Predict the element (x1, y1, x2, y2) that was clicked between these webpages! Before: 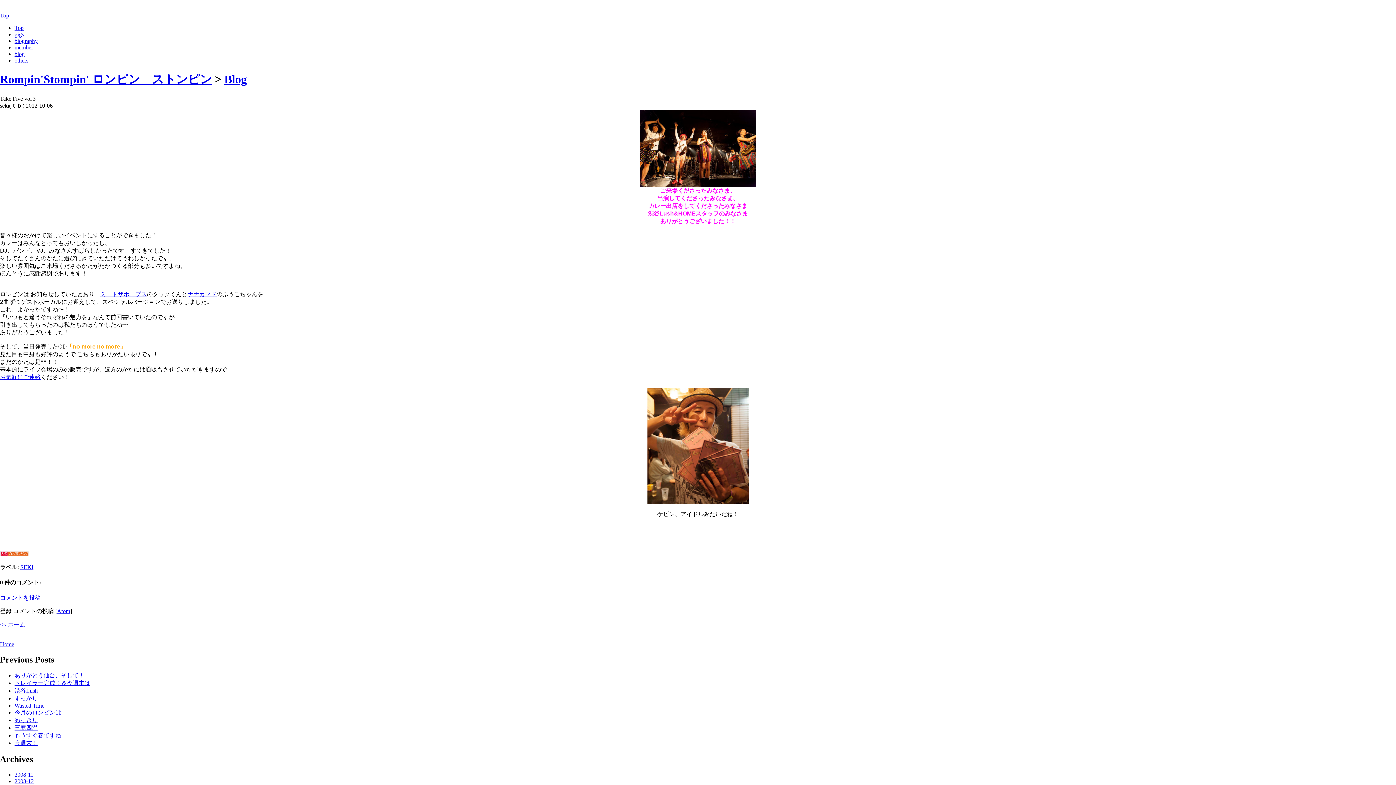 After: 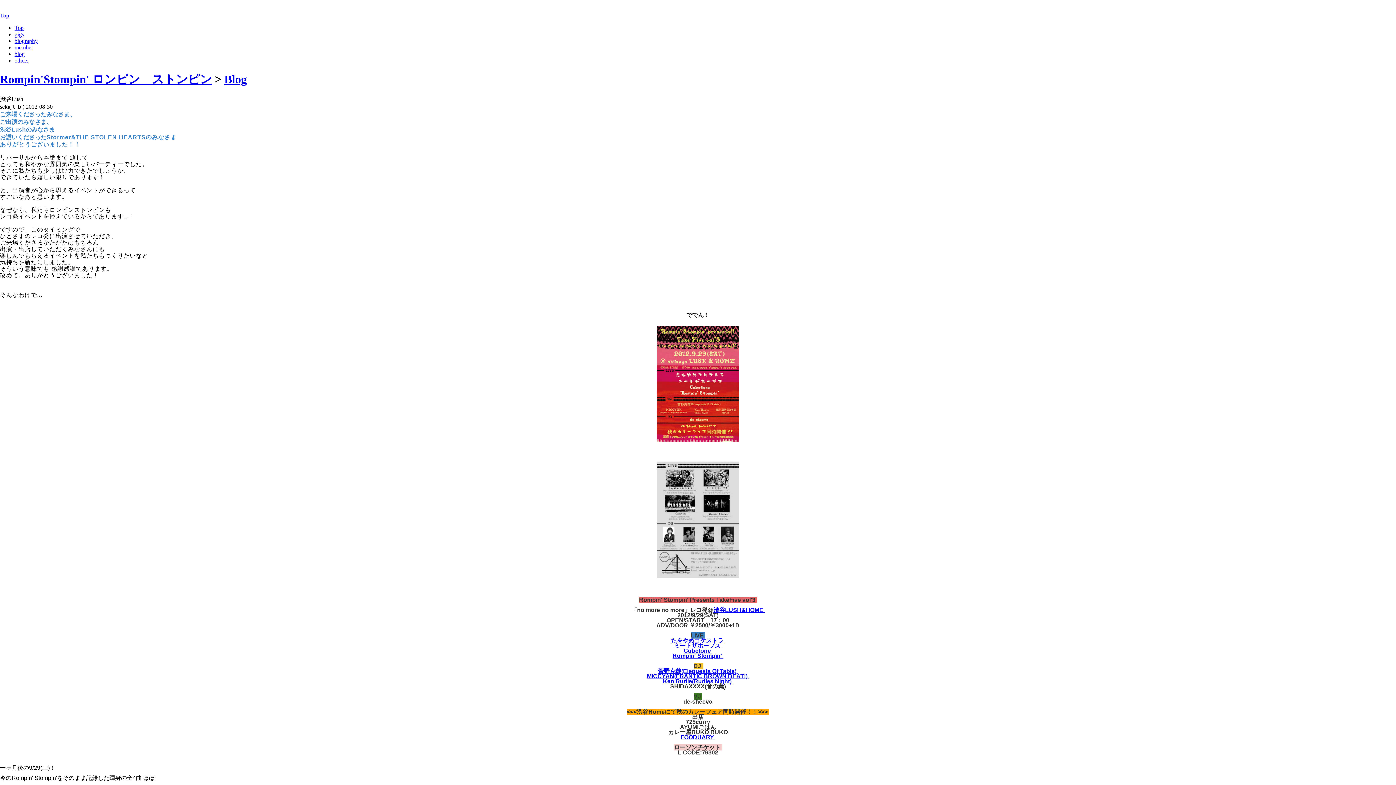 Action: bbox: (14, 688, 37, 694) label: 渋谷Lush